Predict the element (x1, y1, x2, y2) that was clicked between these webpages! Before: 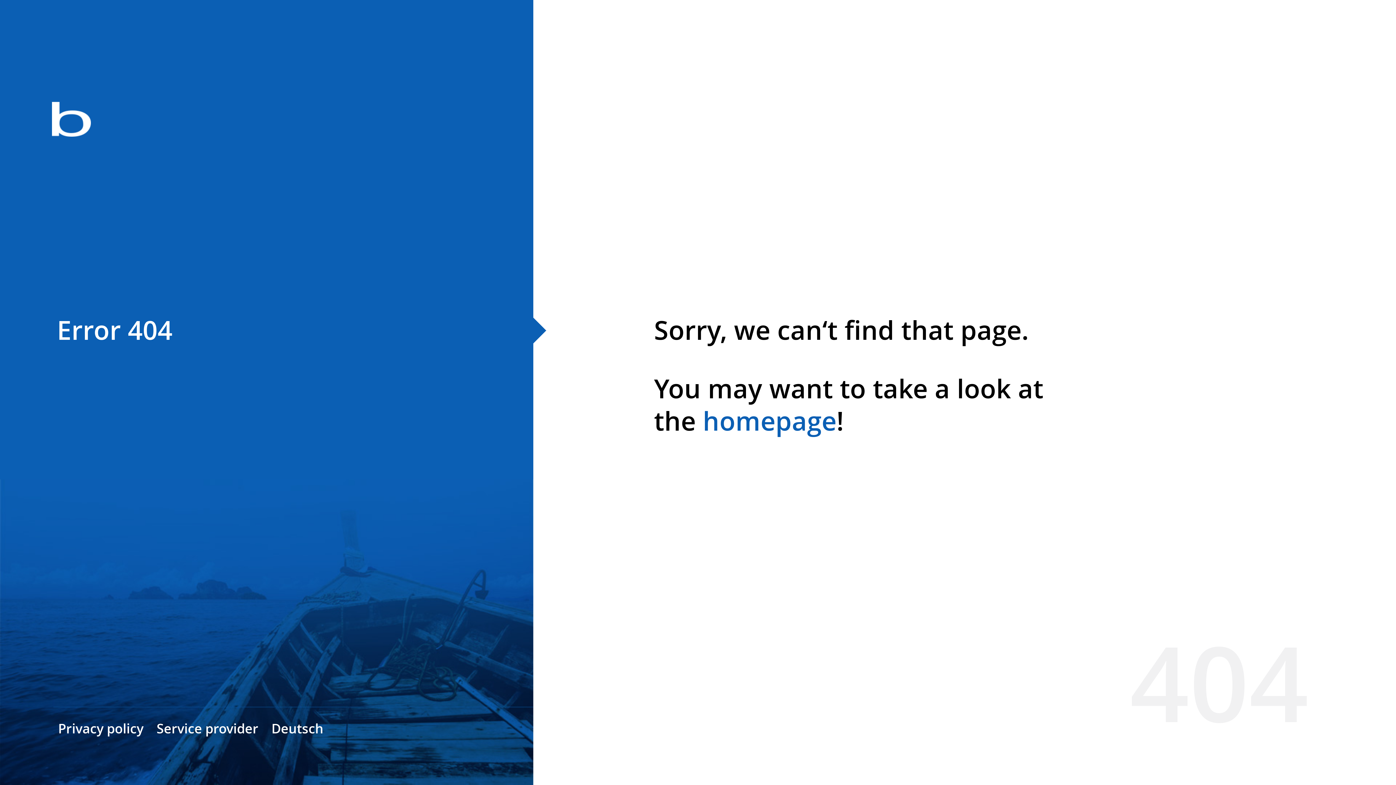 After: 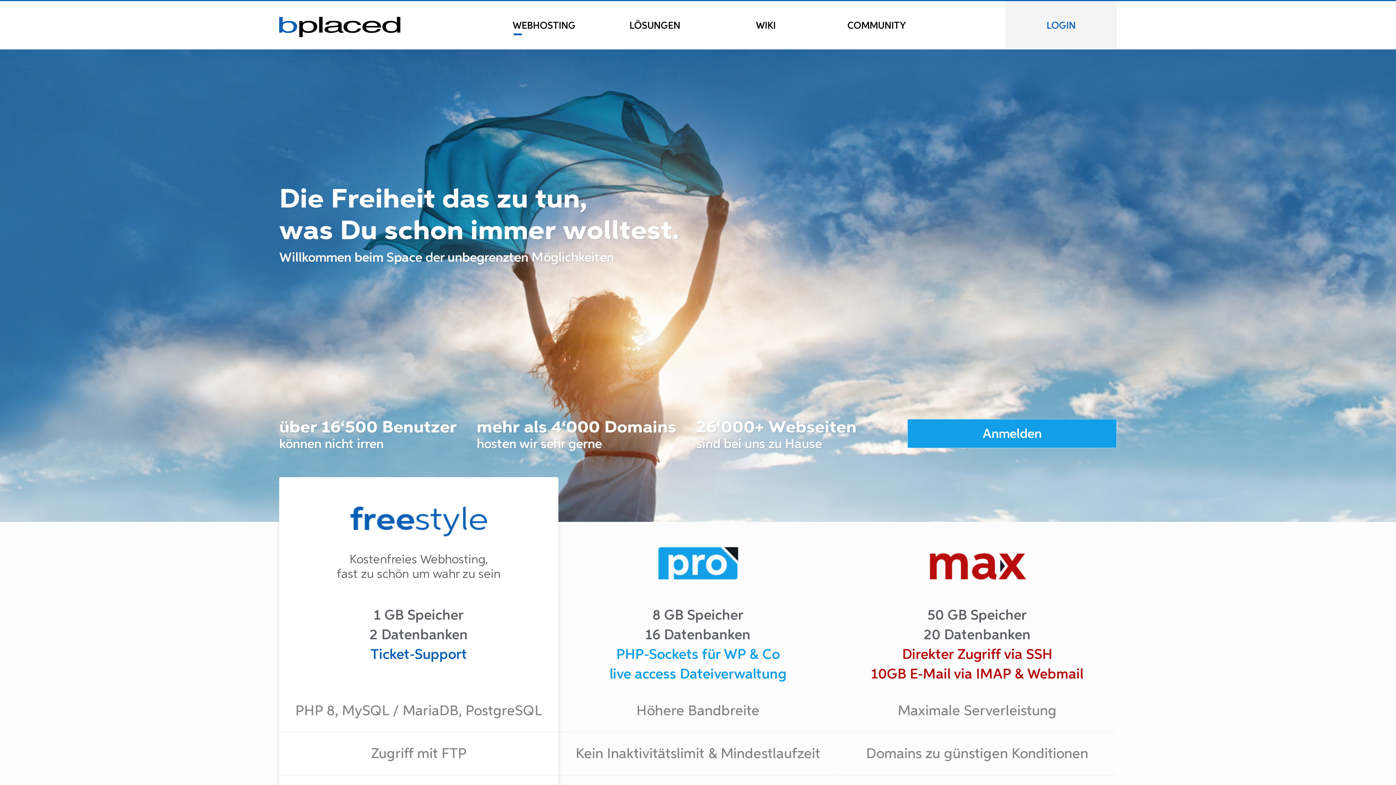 Action: bbox: (702, 403, 836, 438) label: homepage